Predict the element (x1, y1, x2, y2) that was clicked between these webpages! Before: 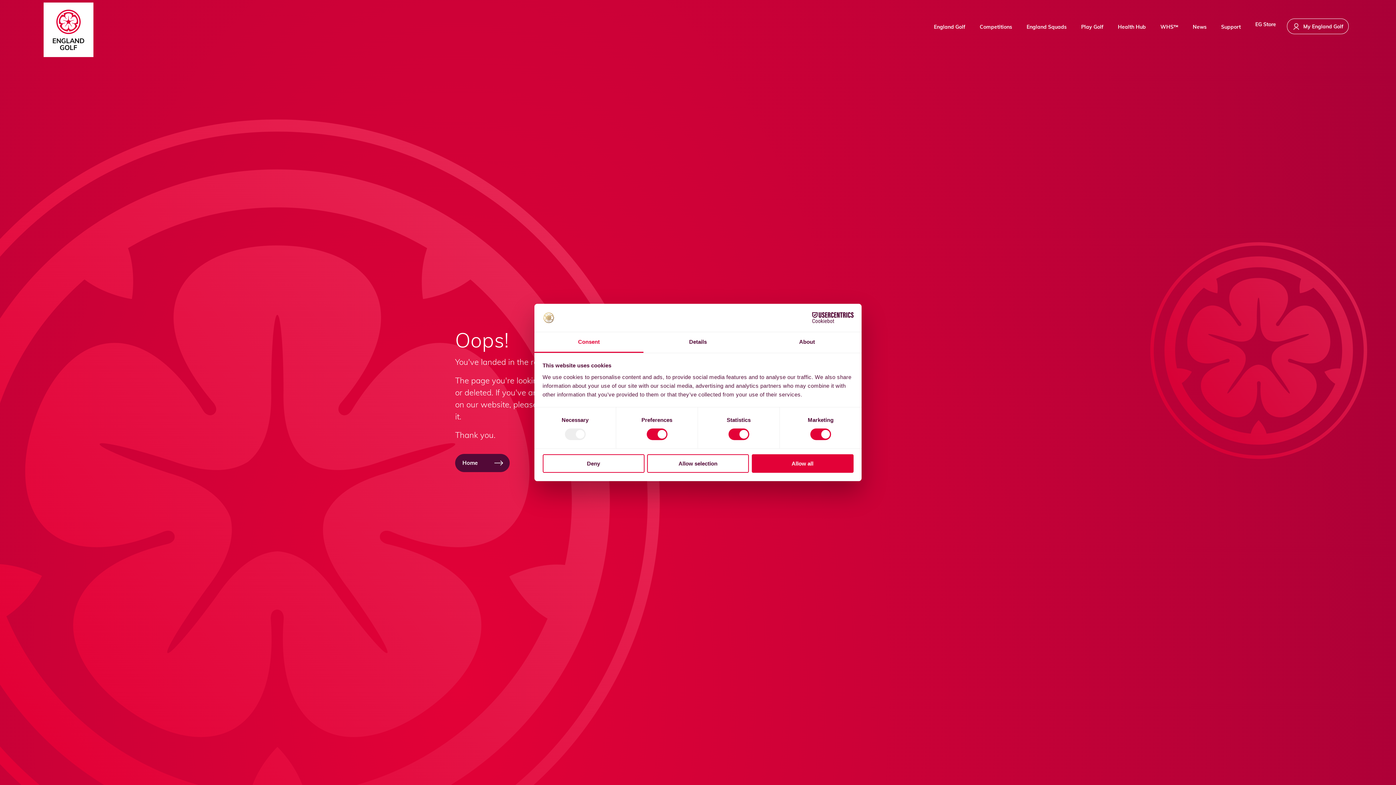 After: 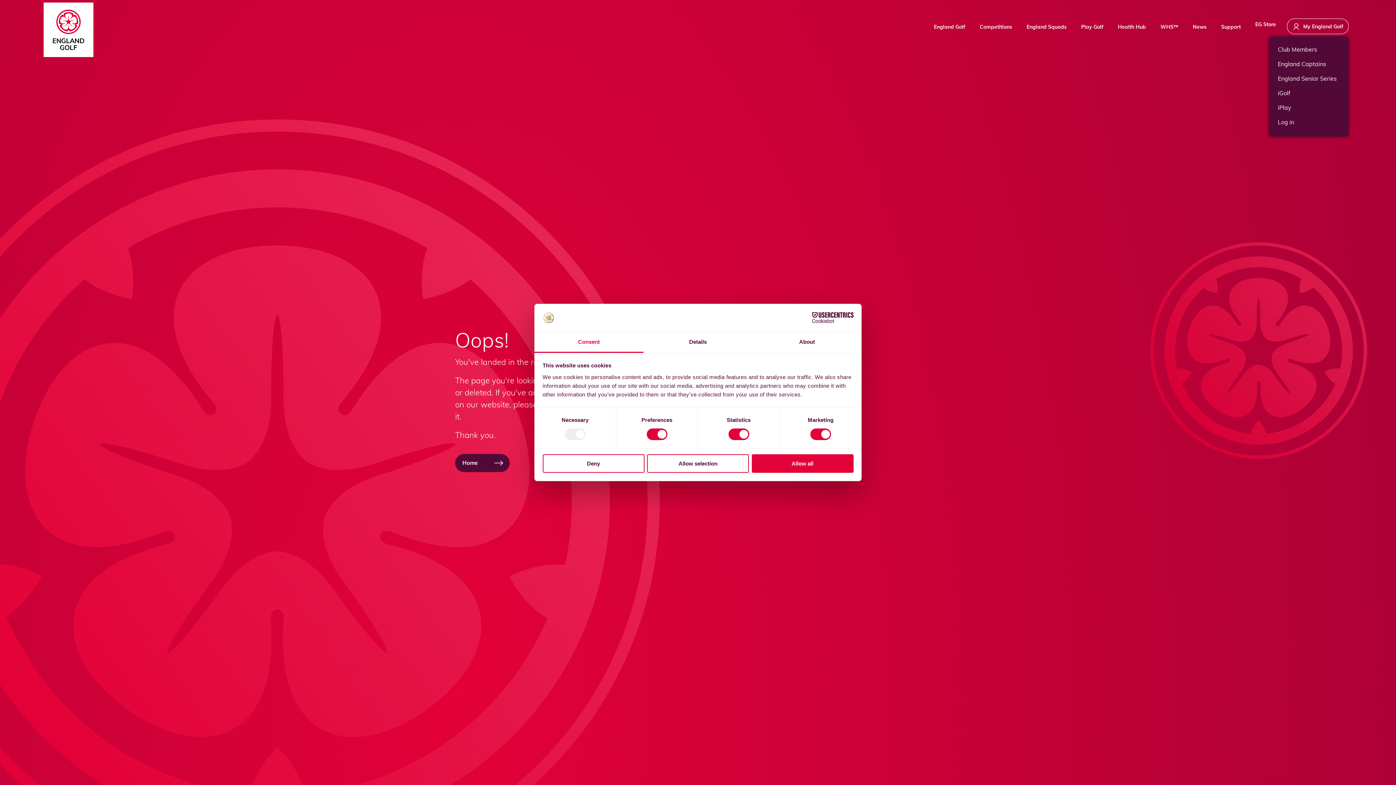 Action: label: My England Golf bbox: (1287, 18, 1349, 34)